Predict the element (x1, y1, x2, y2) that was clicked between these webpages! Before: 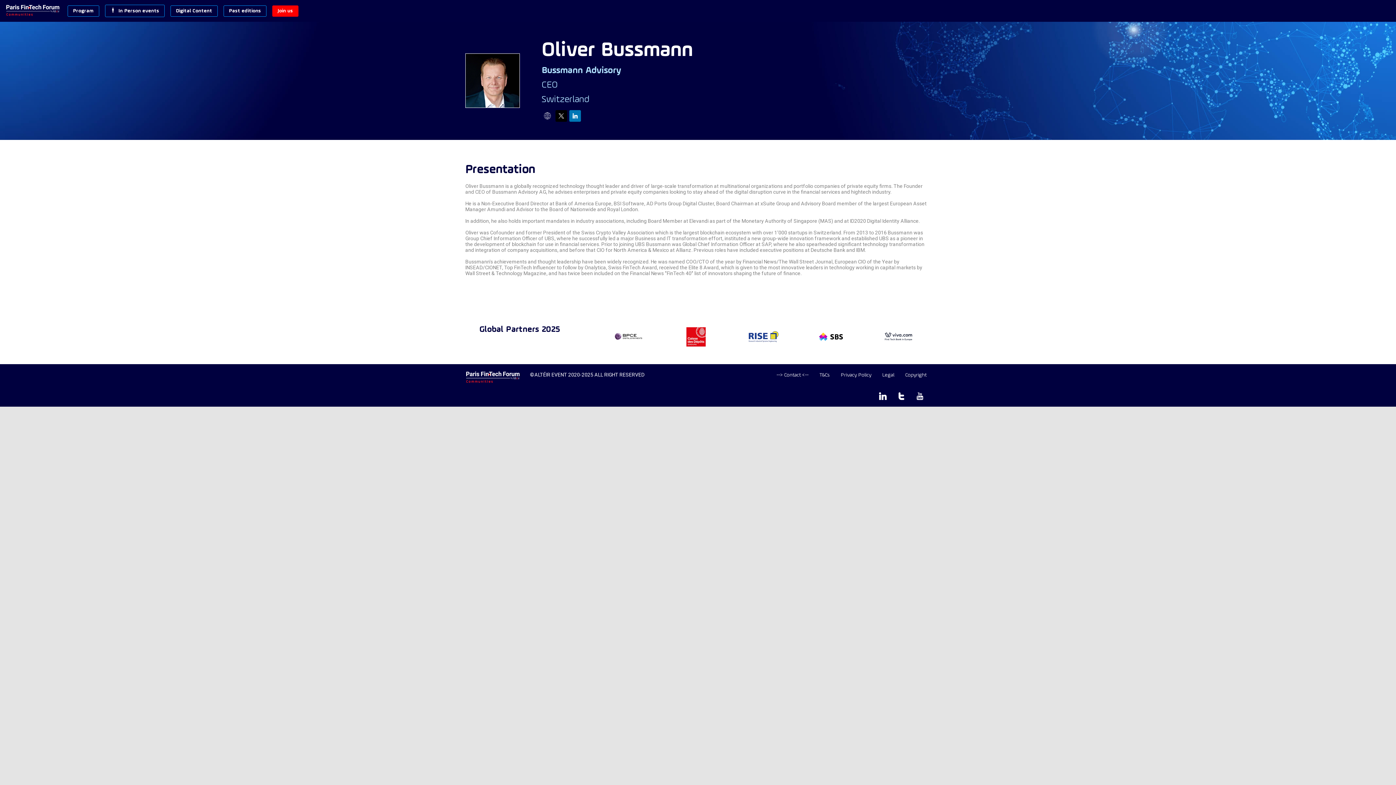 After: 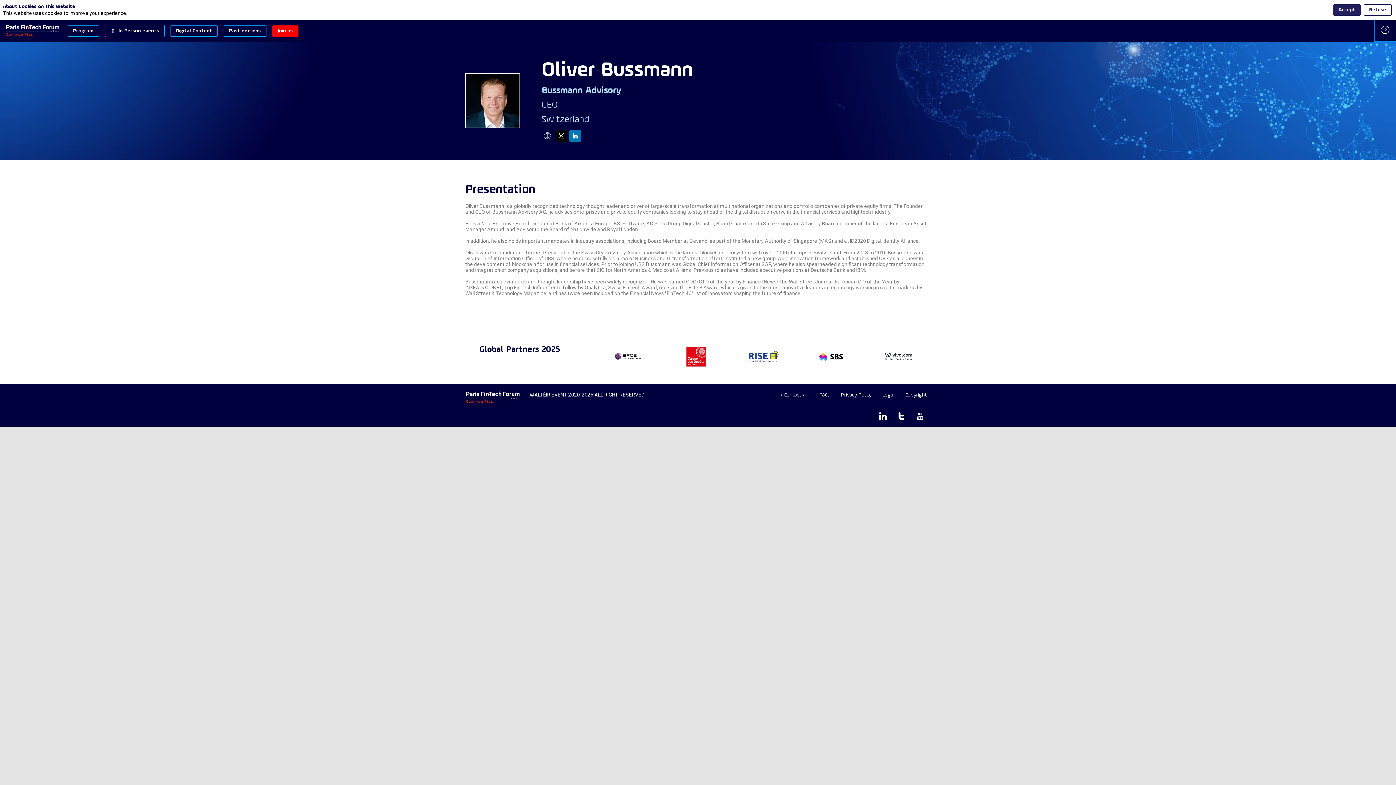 Action: label: Copyright bbox: (905, 371, 926, 379)